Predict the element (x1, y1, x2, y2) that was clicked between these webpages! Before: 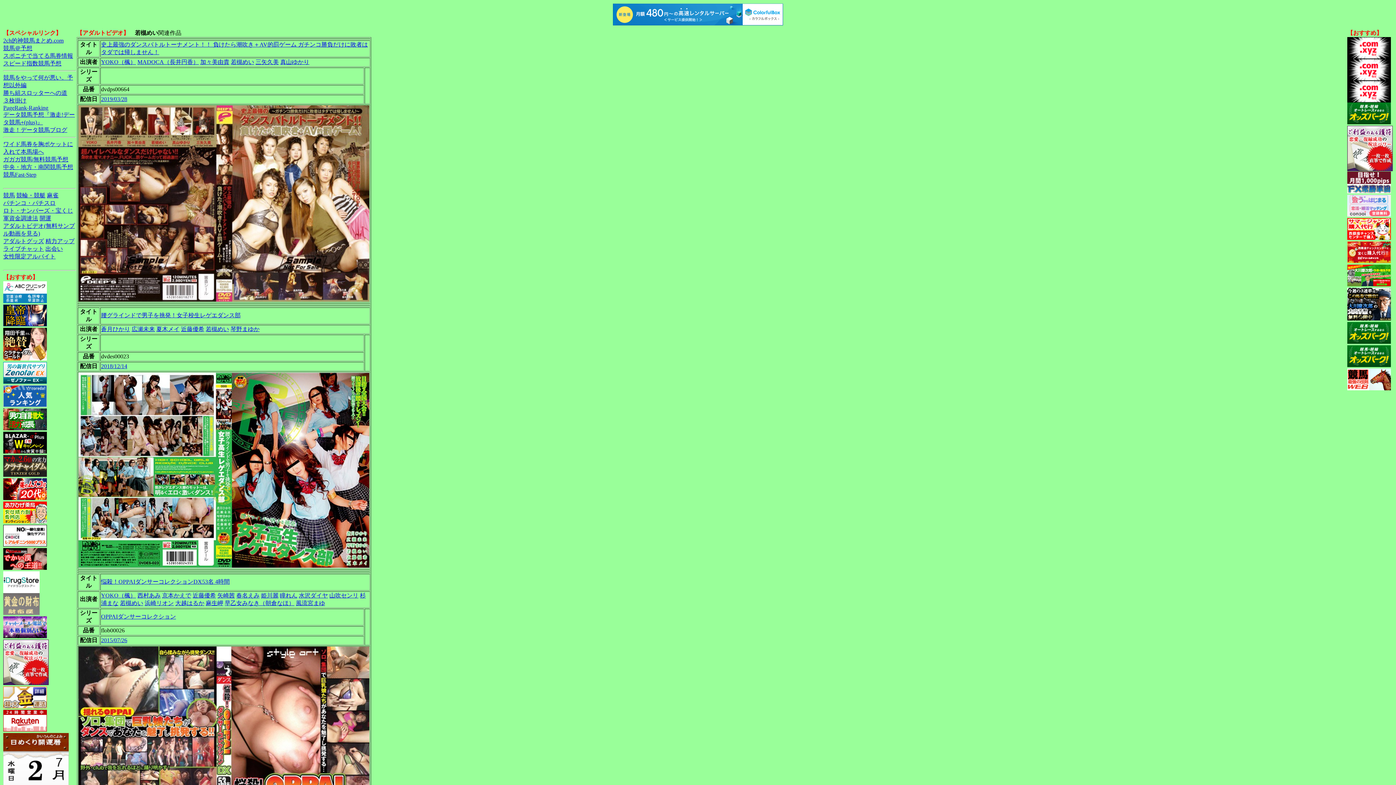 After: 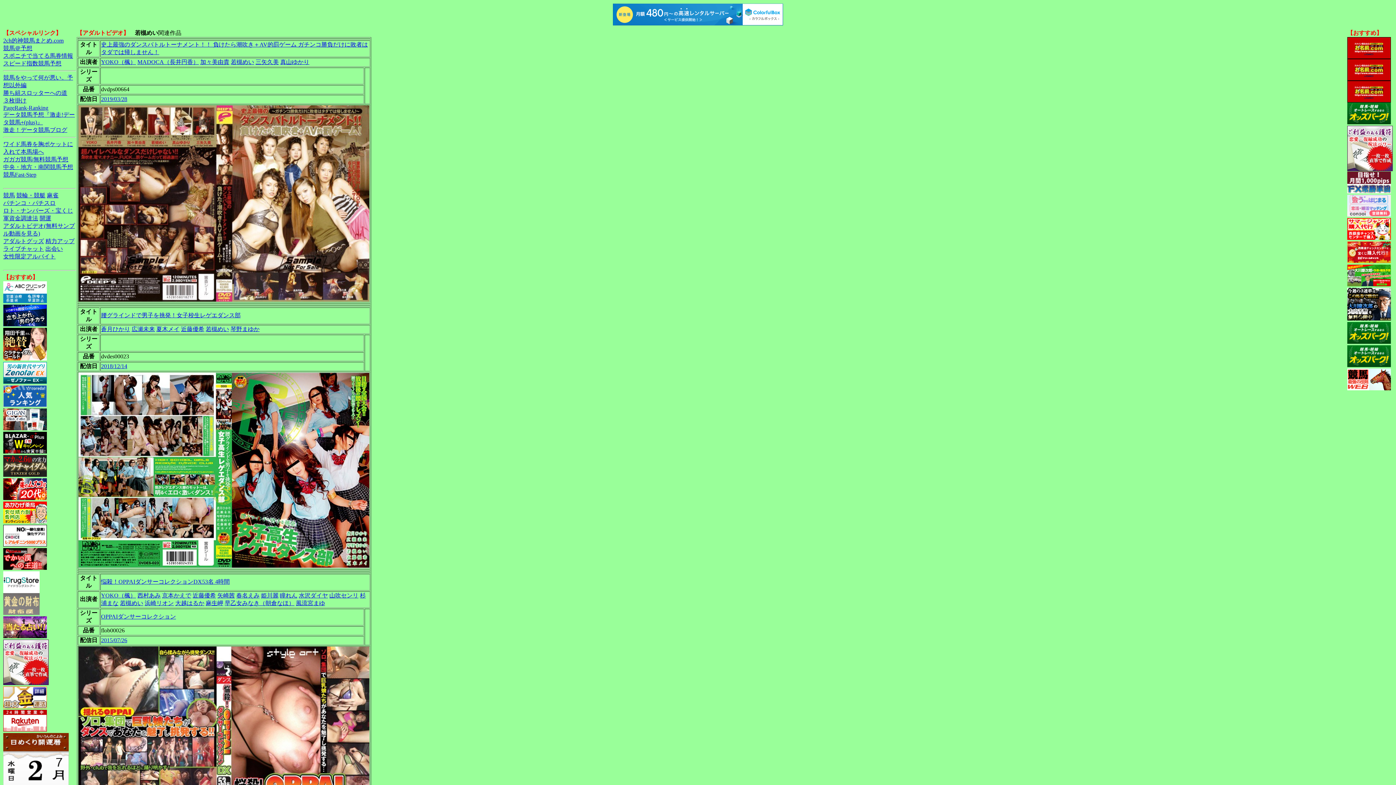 Action: bbox: (3, 610, 39, 616)